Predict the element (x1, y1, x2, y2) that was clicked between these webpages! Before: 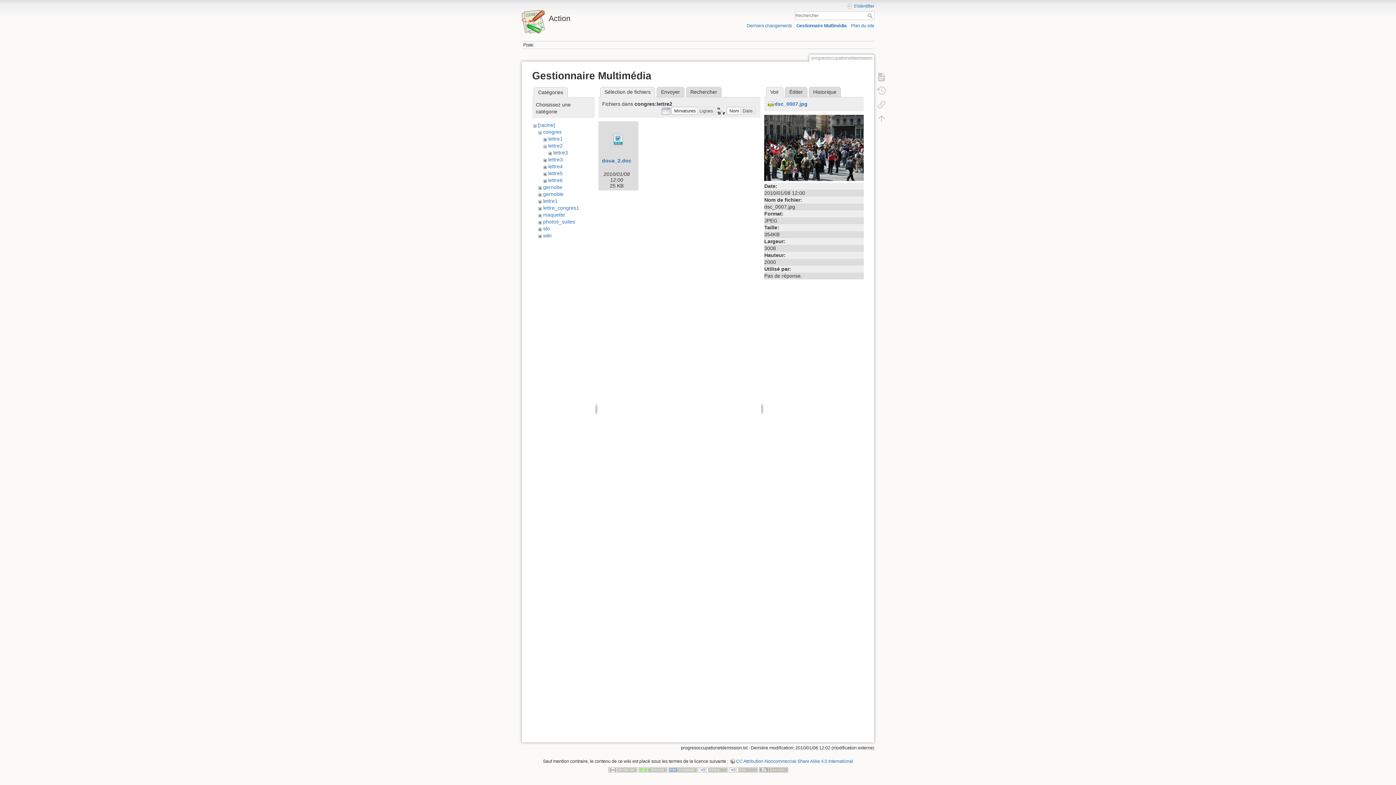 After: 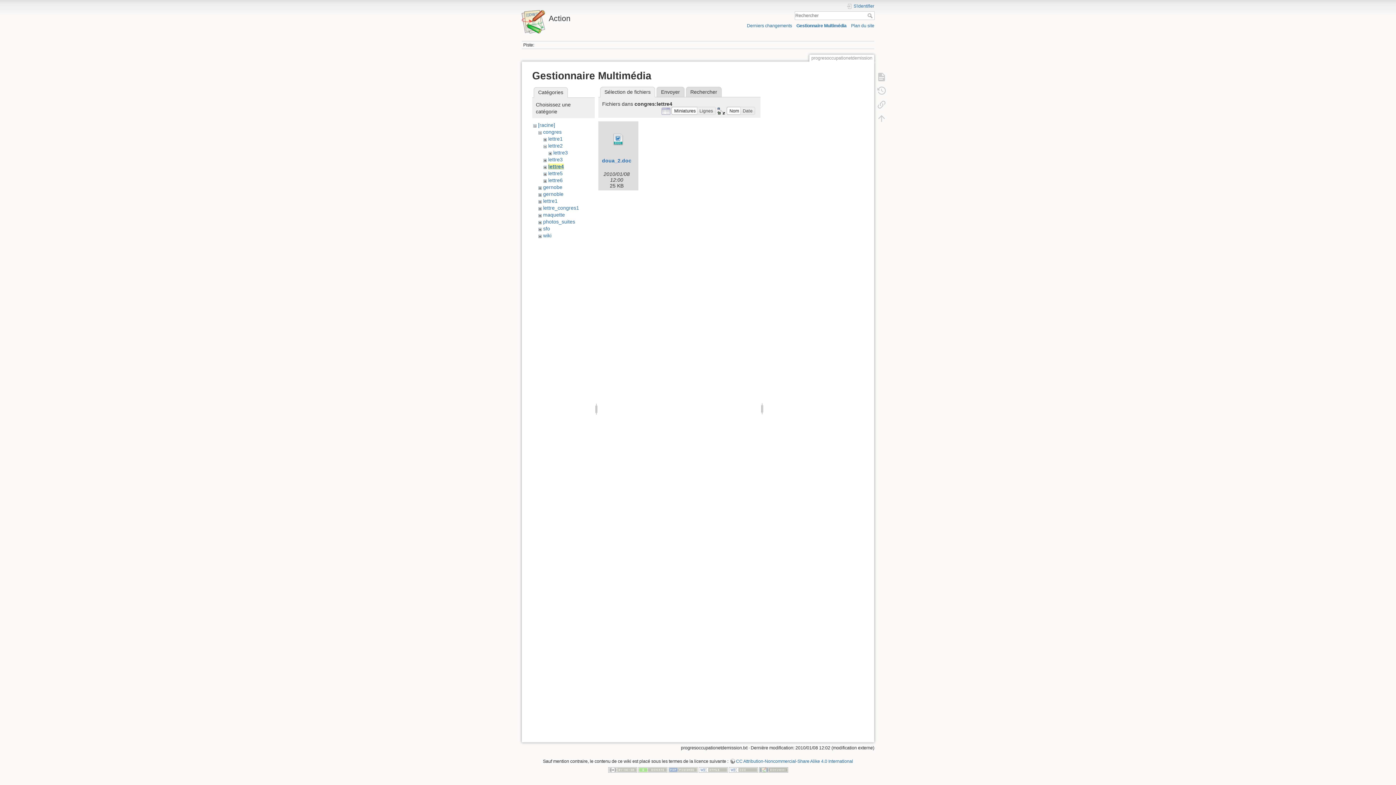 Action: label: lettre4 bbox: (548, 163, 562, 169)